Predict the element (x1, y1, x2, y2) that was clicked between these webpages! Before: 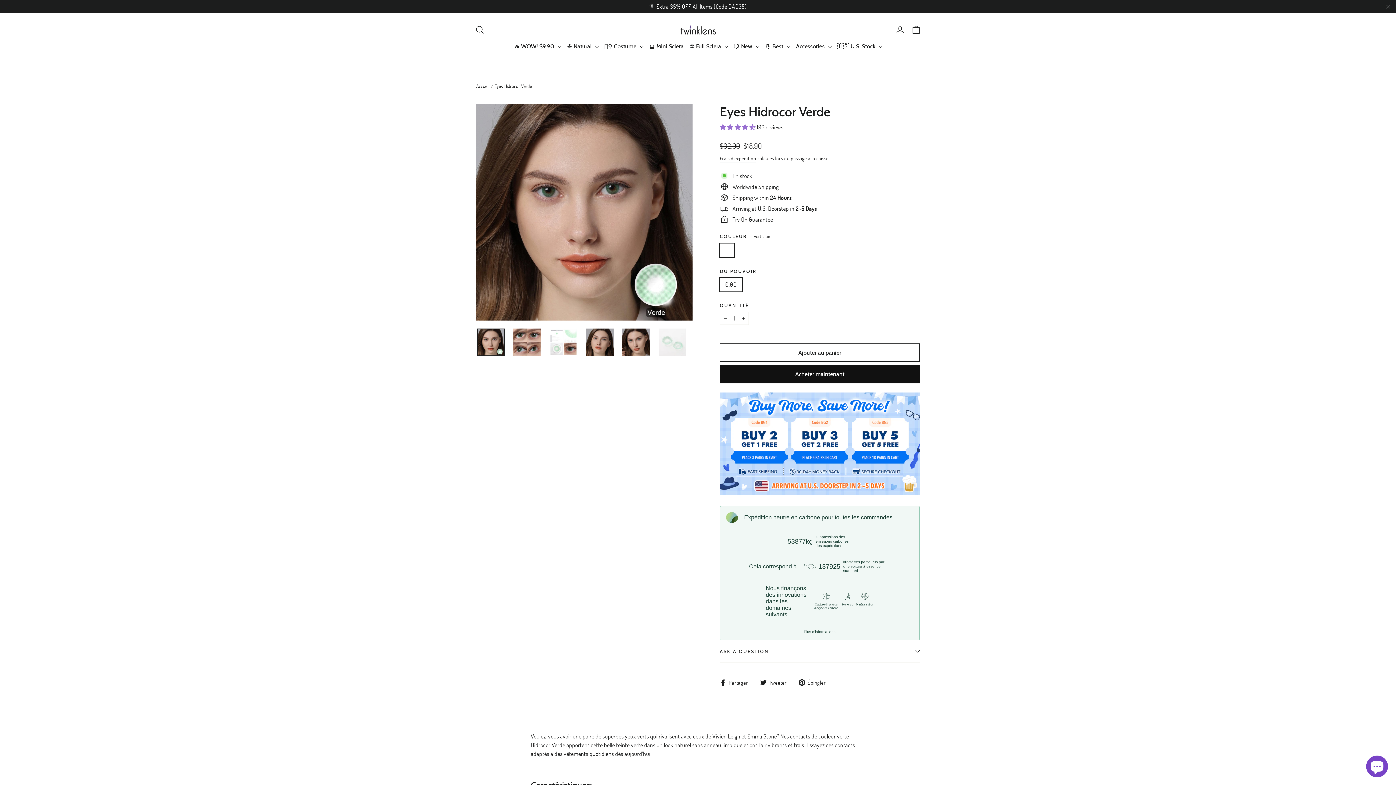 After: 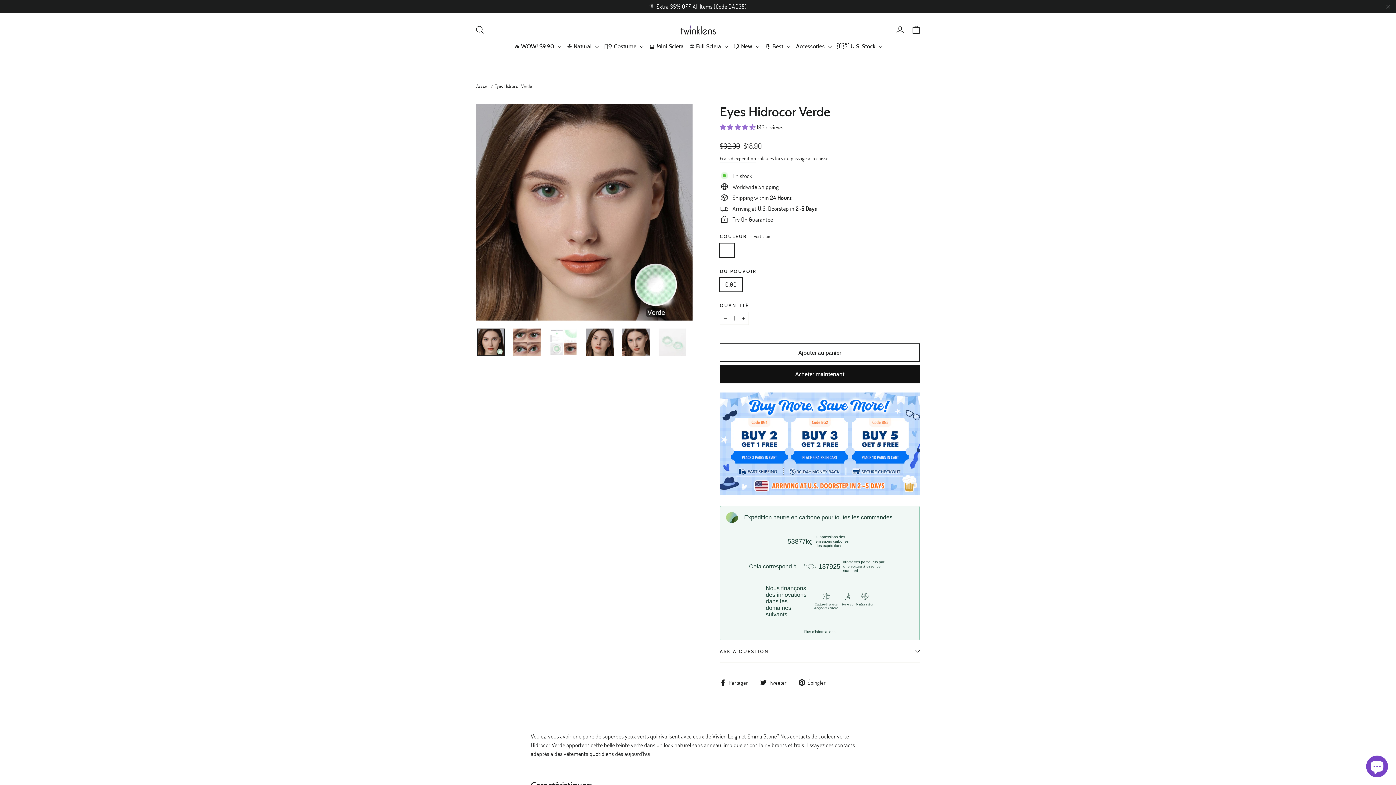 Action: bbox: (720, 123, 756, 130) label: 4.65 stars